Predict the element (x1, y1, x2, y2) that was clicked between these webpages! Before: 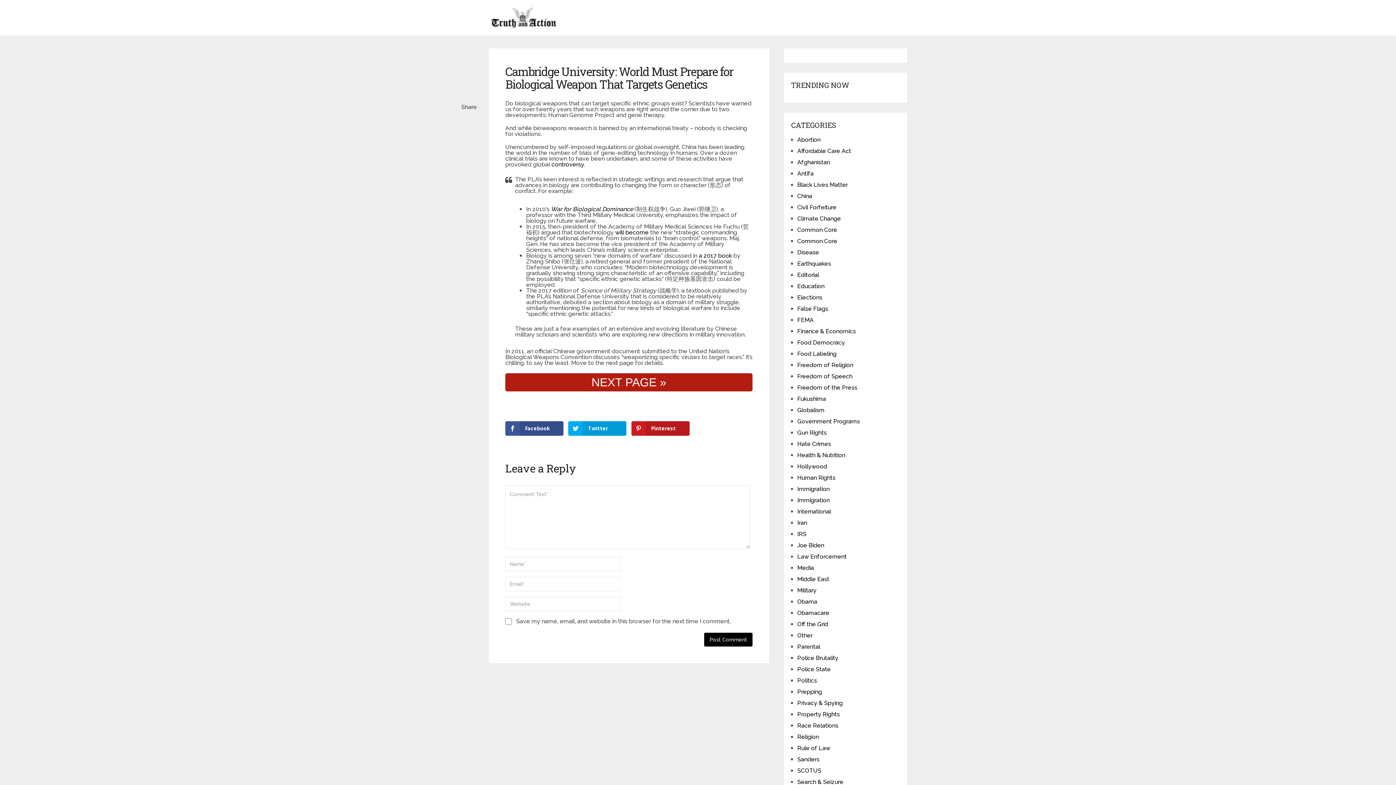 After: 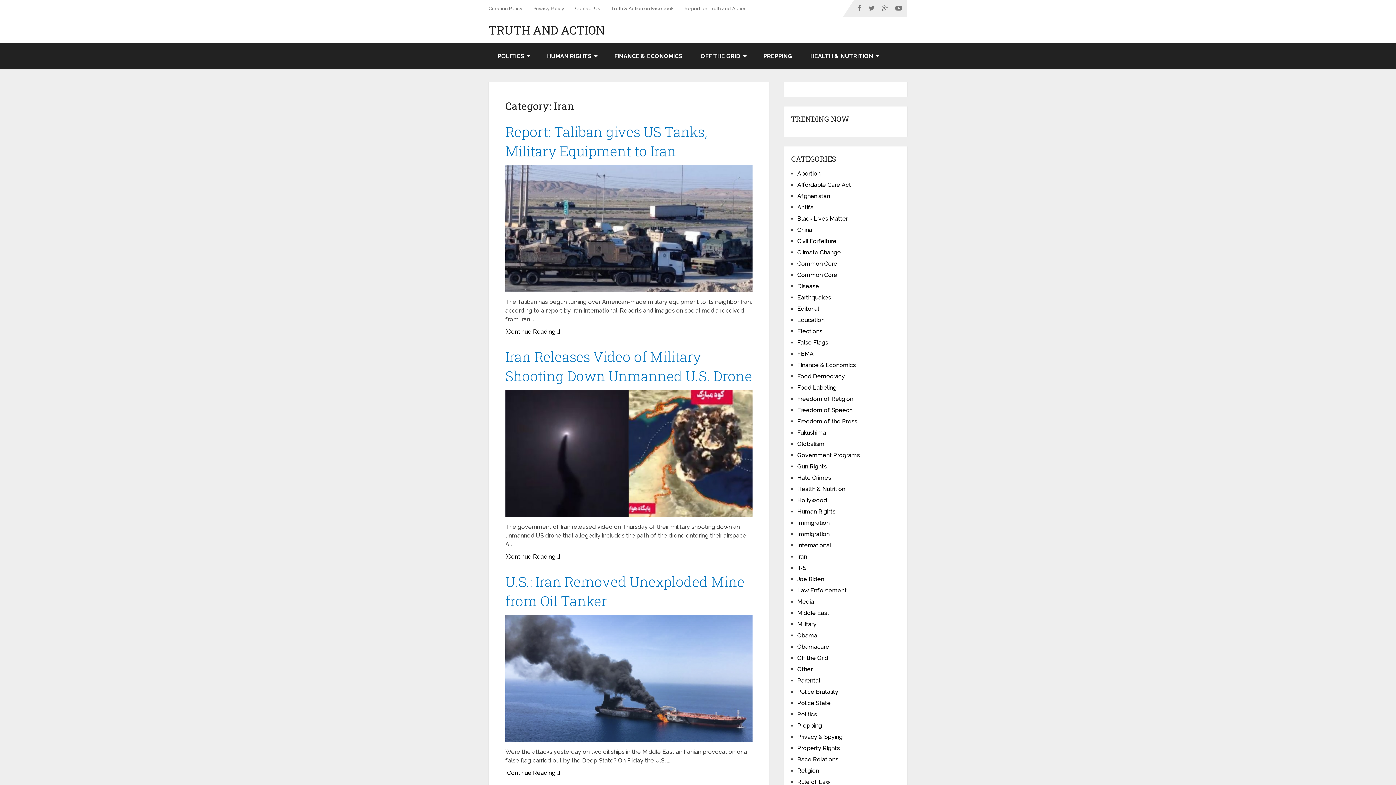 Action: label: Iran bbox: (797, 519, 807, 526)